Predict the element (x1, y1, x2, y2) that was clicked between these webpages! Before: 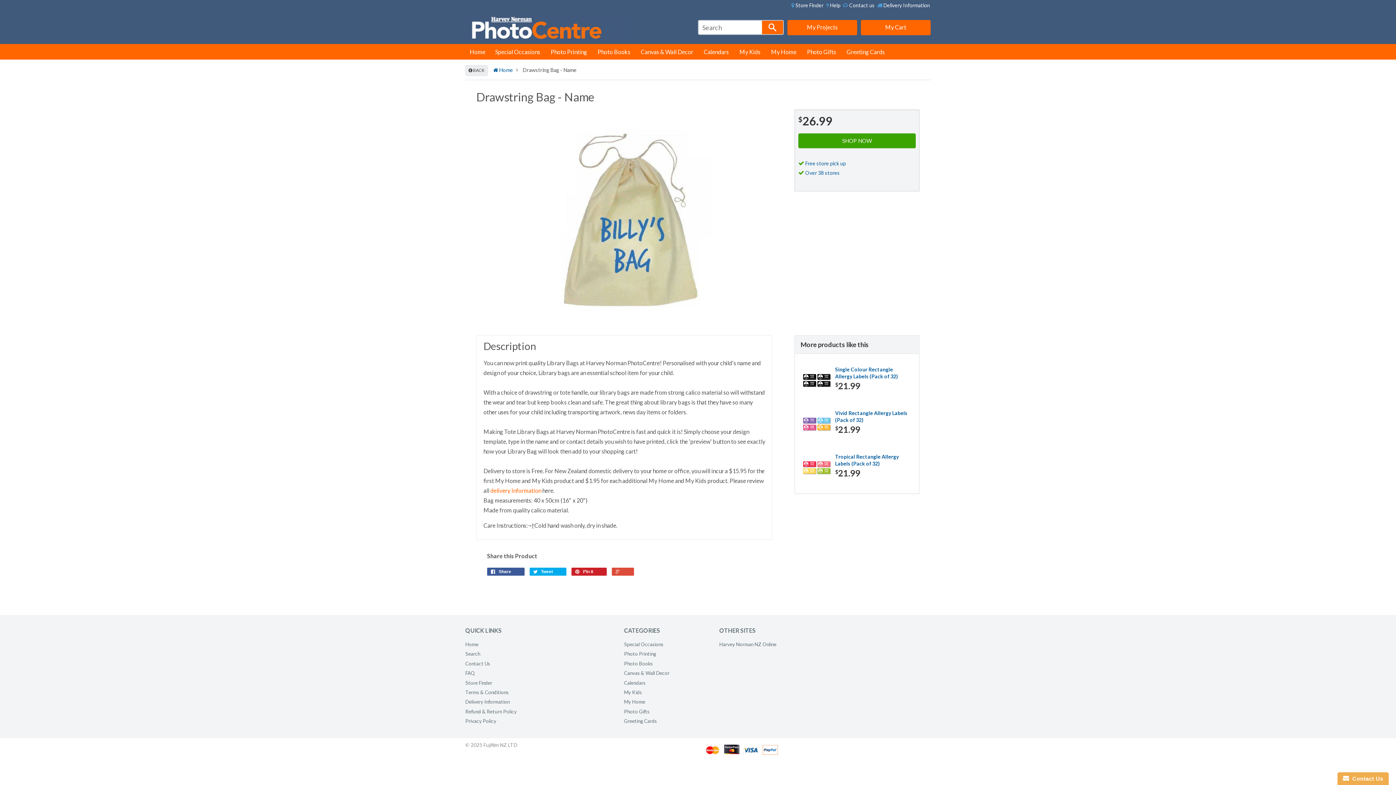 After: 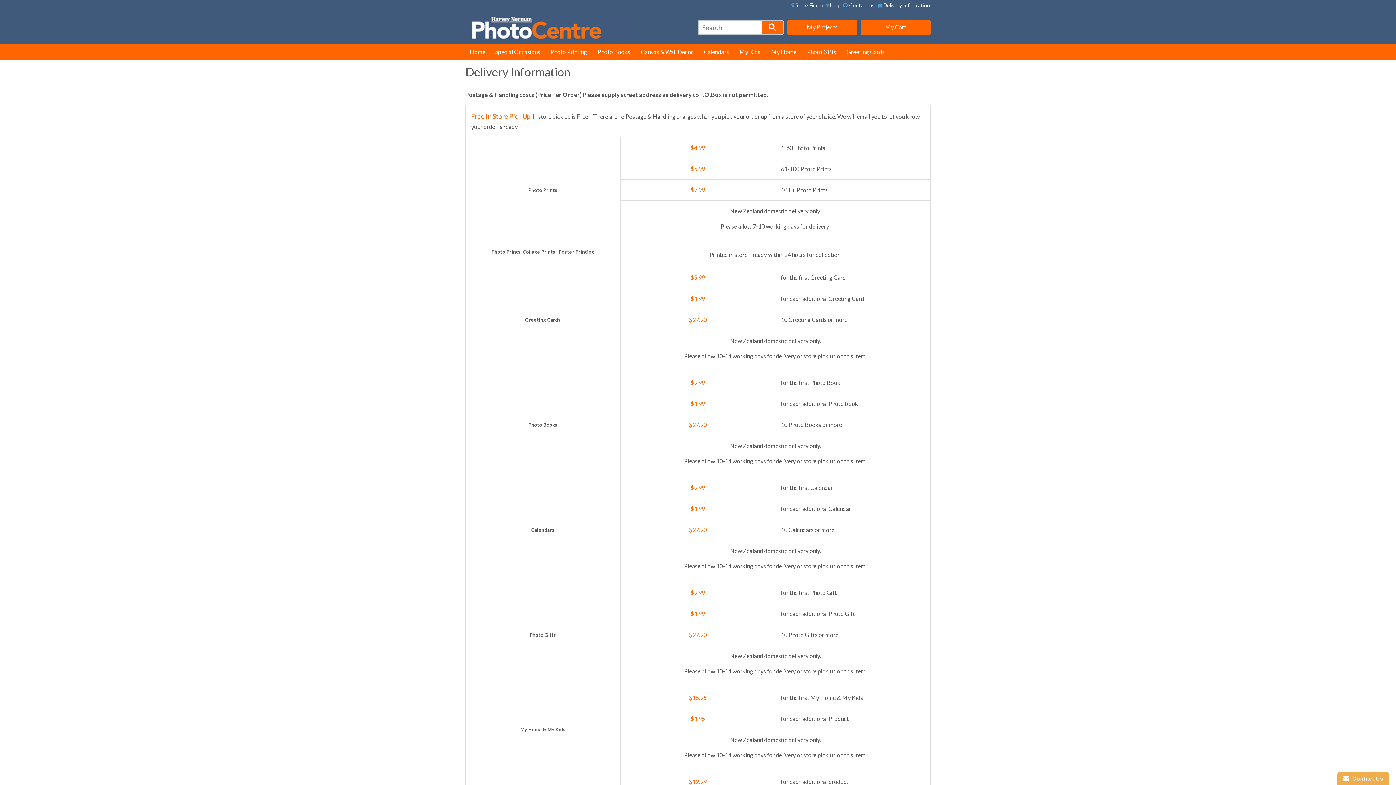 Action: bbox: (876, 0, 930, 10) label:  Delivery Information